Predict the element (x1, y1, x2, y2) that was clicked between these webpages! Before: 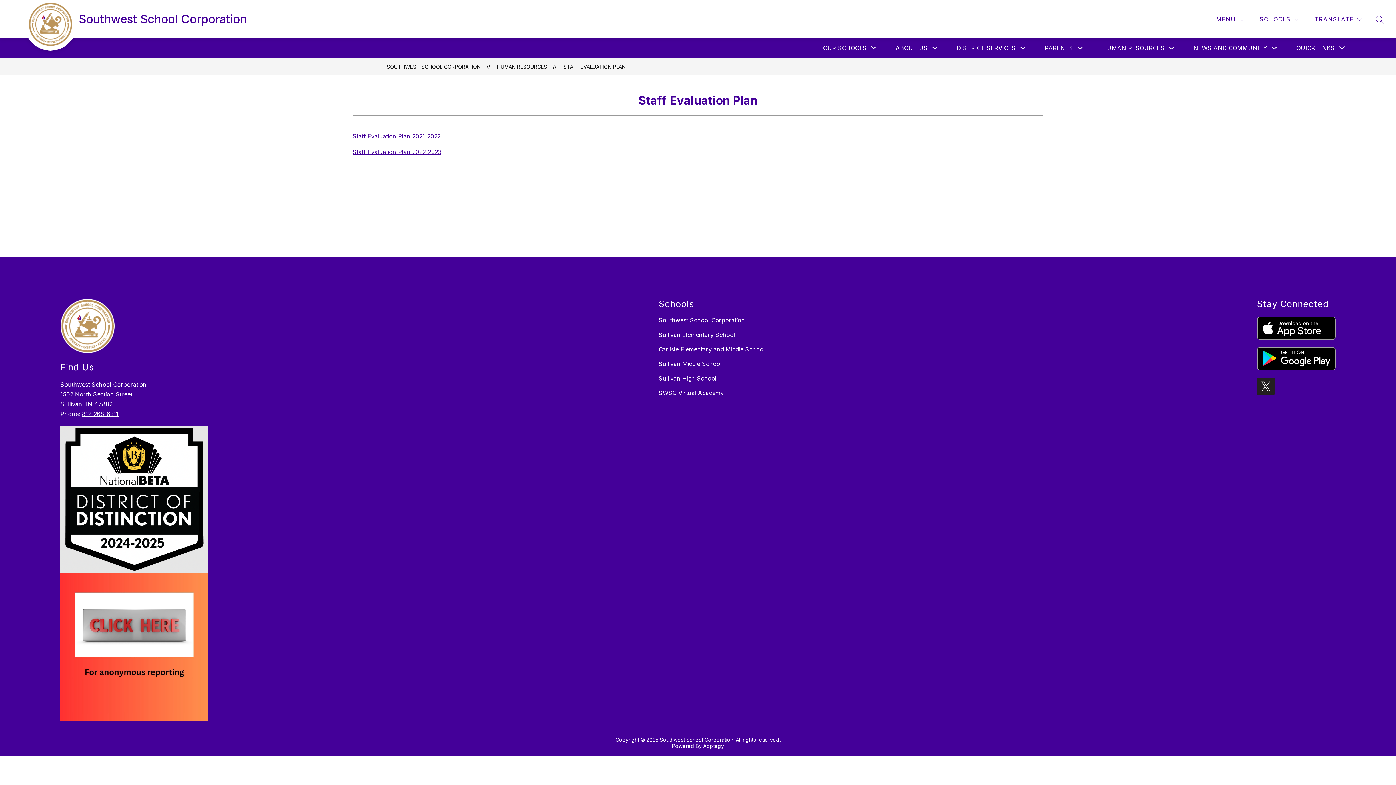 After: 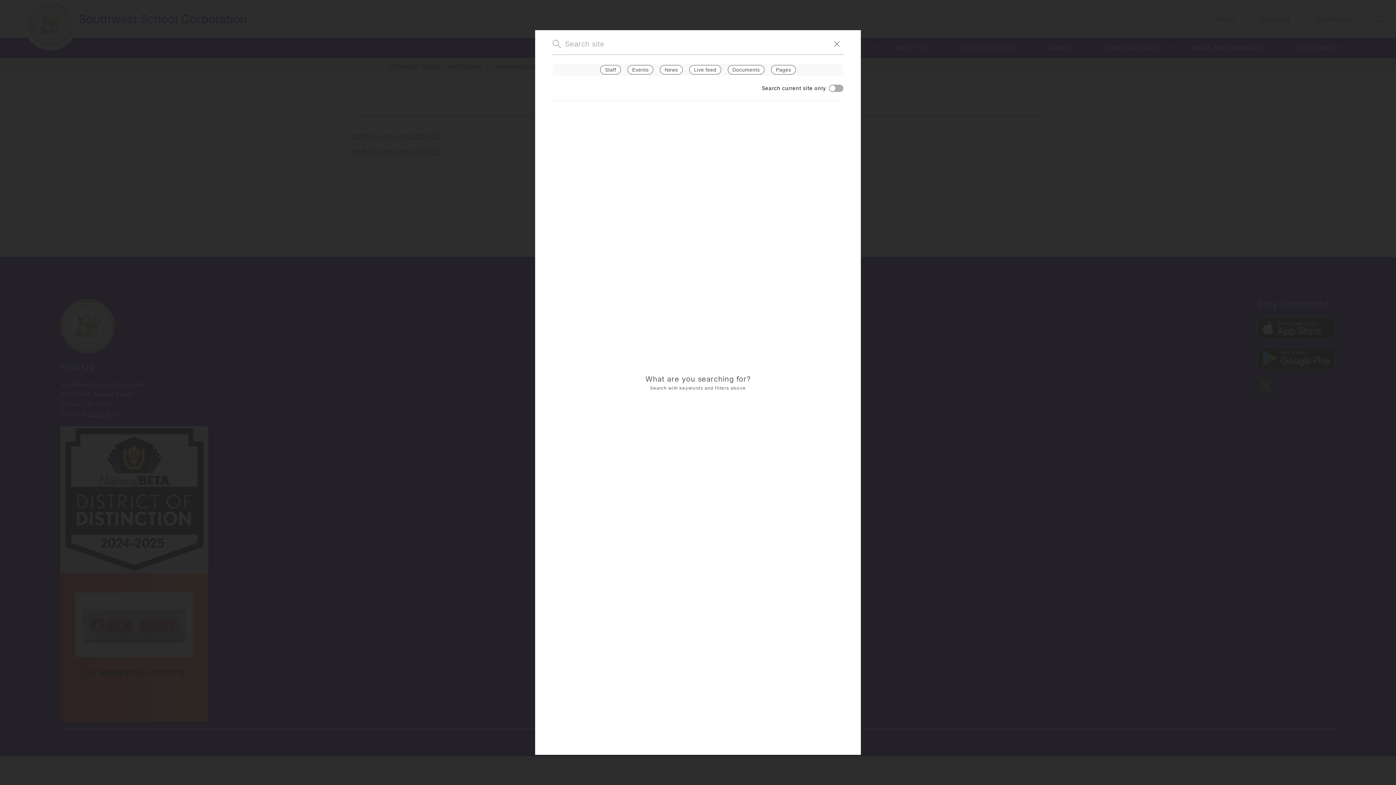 Action: bbox: (1376, 15, 1384, 23) label: SEARCH SITE